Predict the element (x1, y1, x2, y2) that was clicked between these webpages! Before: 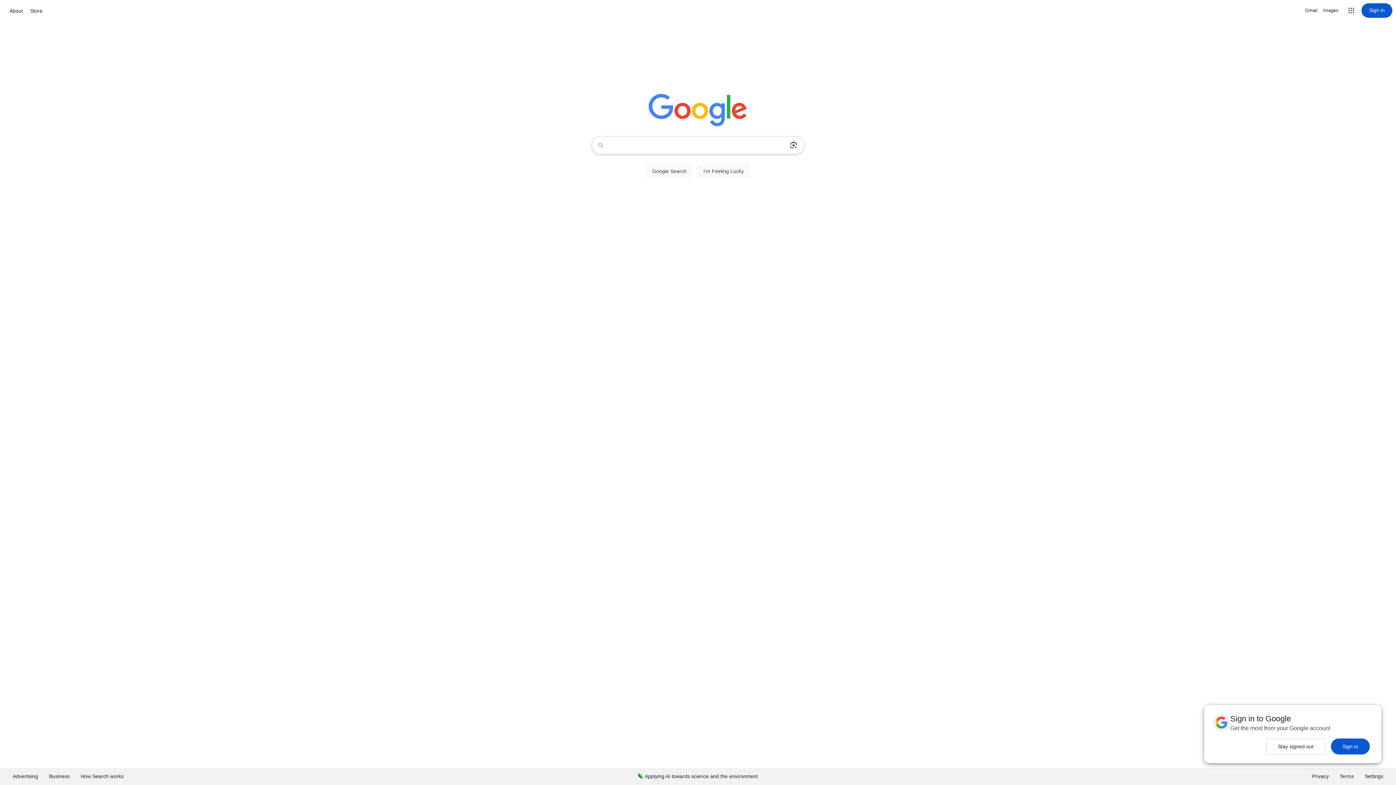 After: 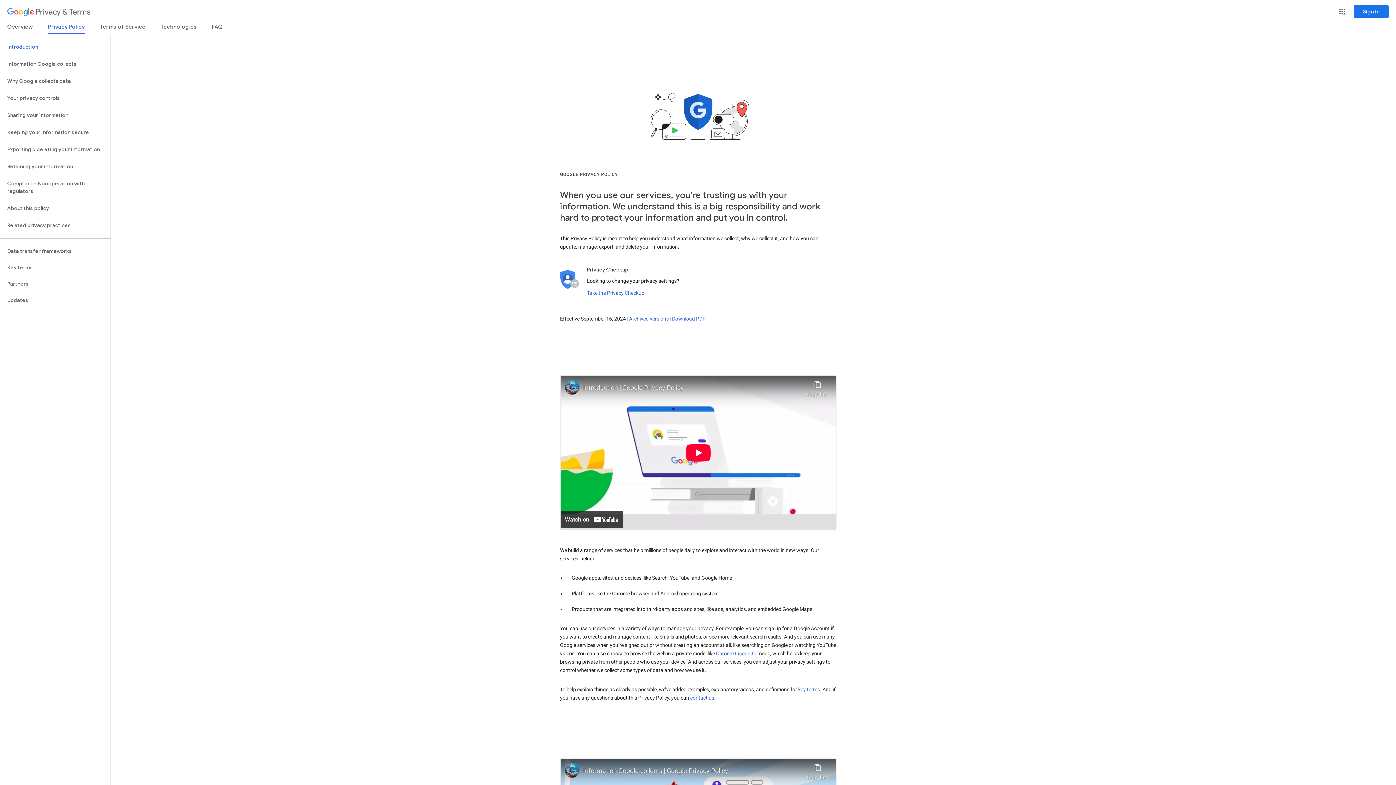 Action: bbox: (1306, 768, 1334, 785) label: Privacy